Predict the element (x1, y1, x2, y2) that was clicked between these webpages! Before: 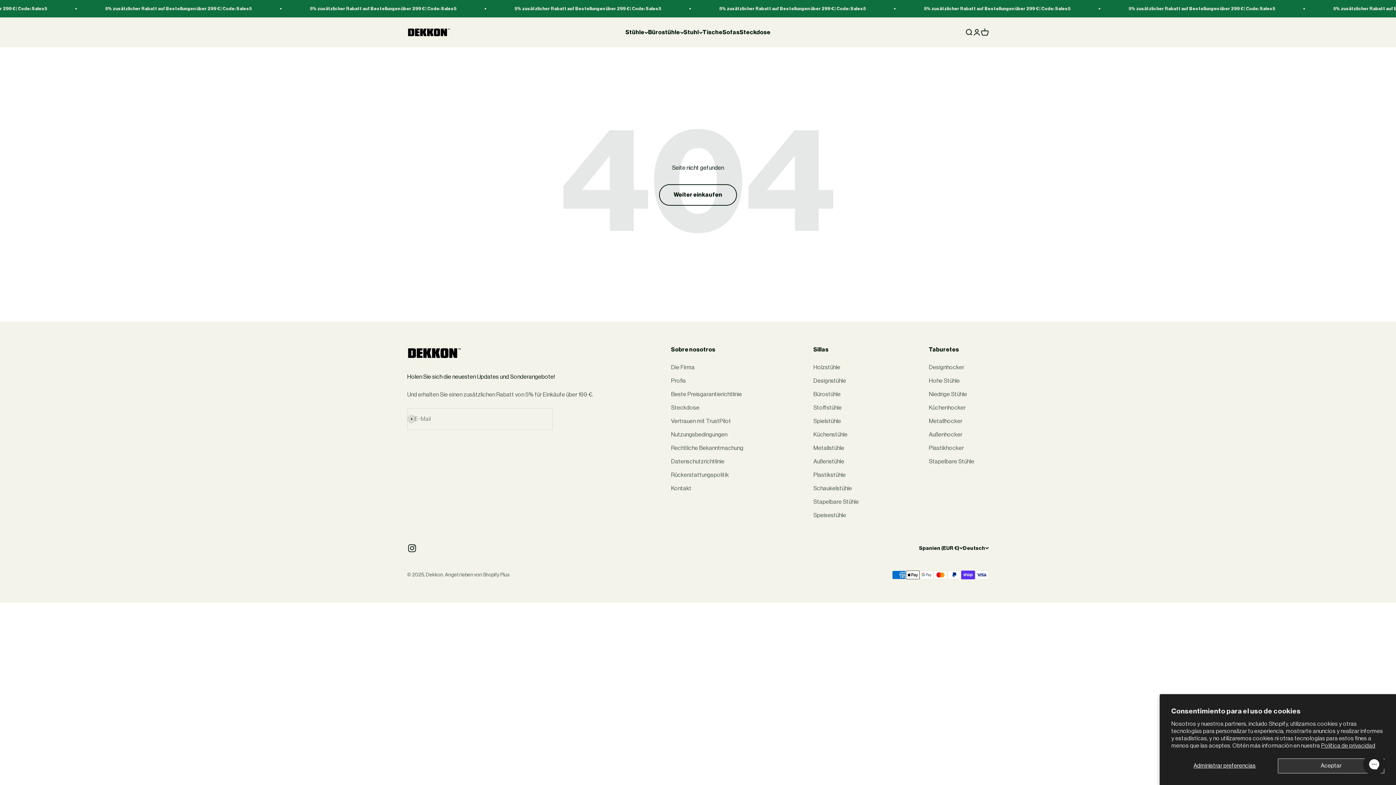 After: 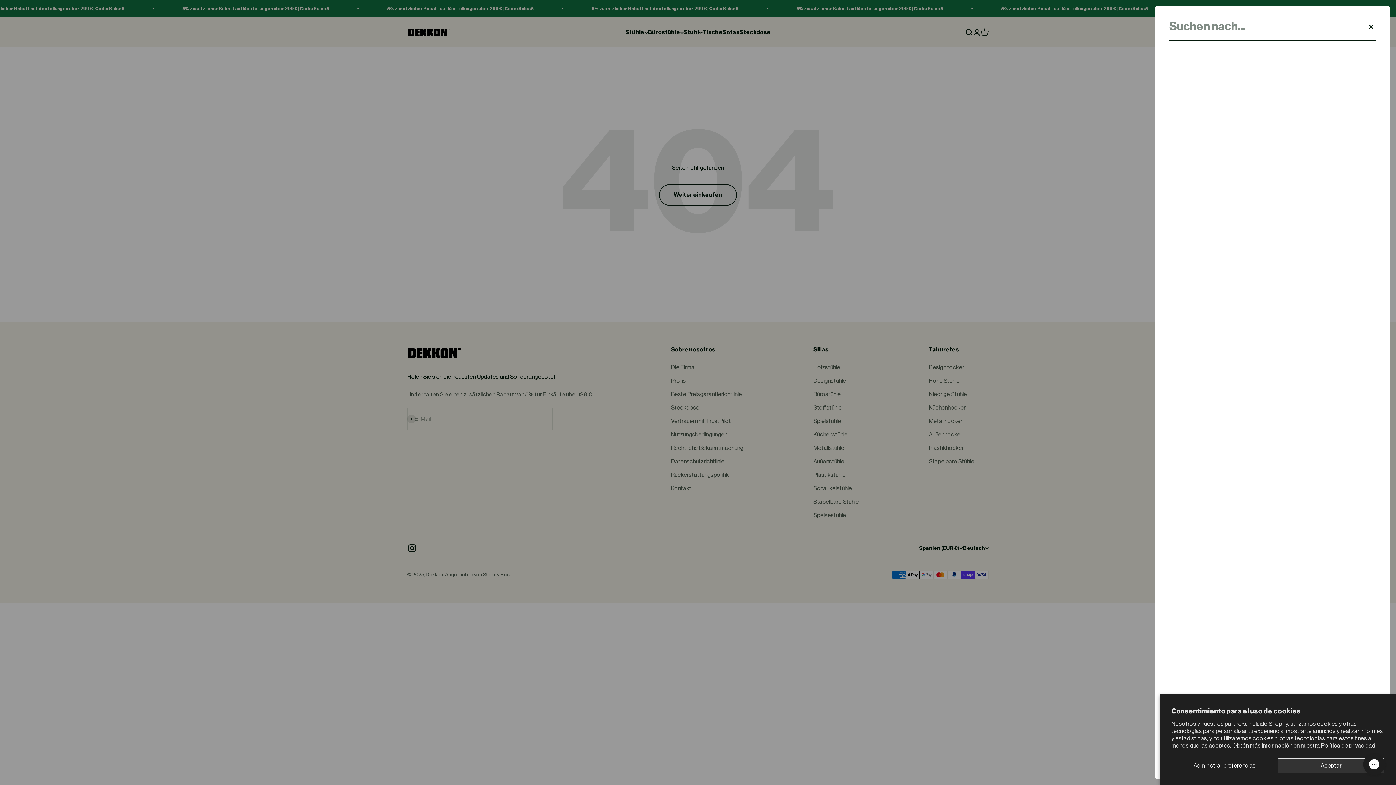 Action: label: Offene Suche bbox: (965, 28, 973, 36)